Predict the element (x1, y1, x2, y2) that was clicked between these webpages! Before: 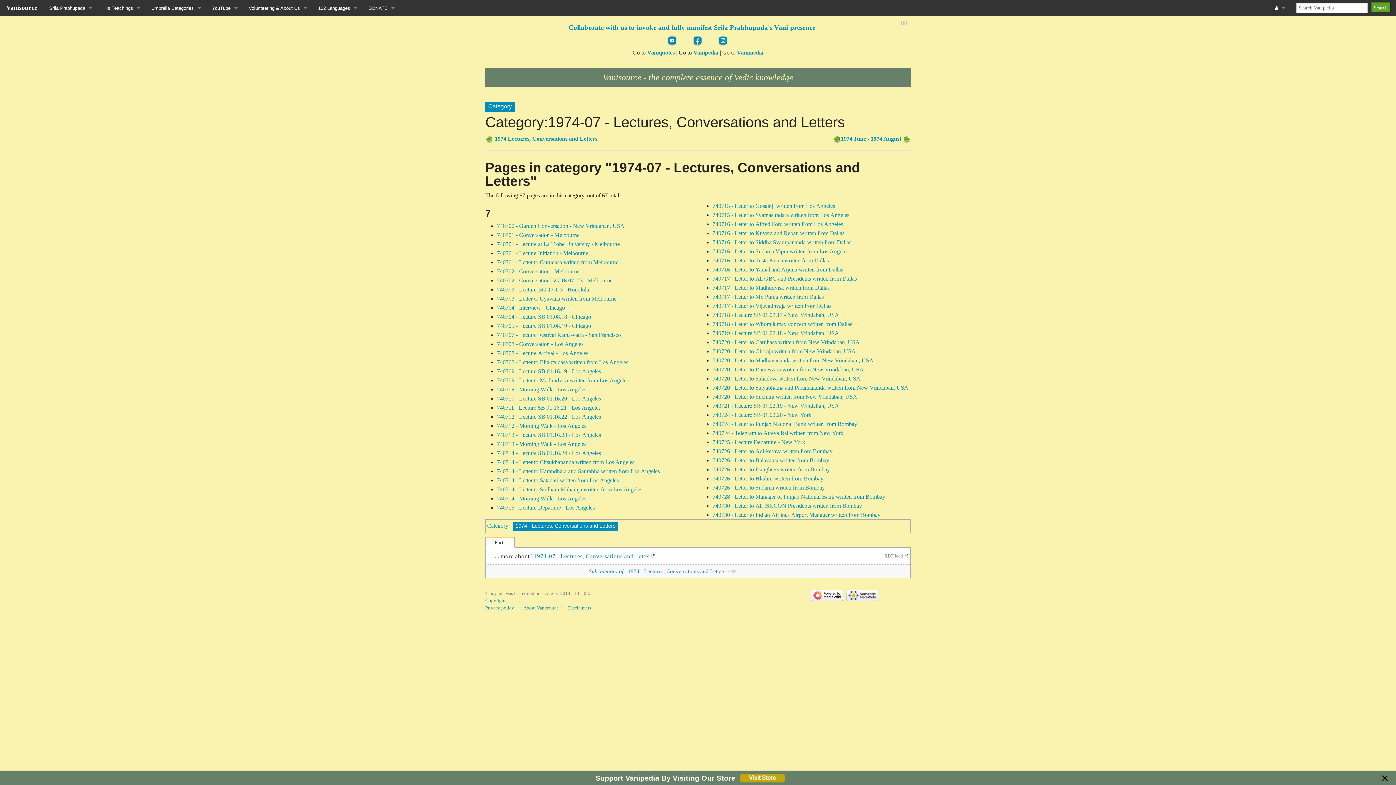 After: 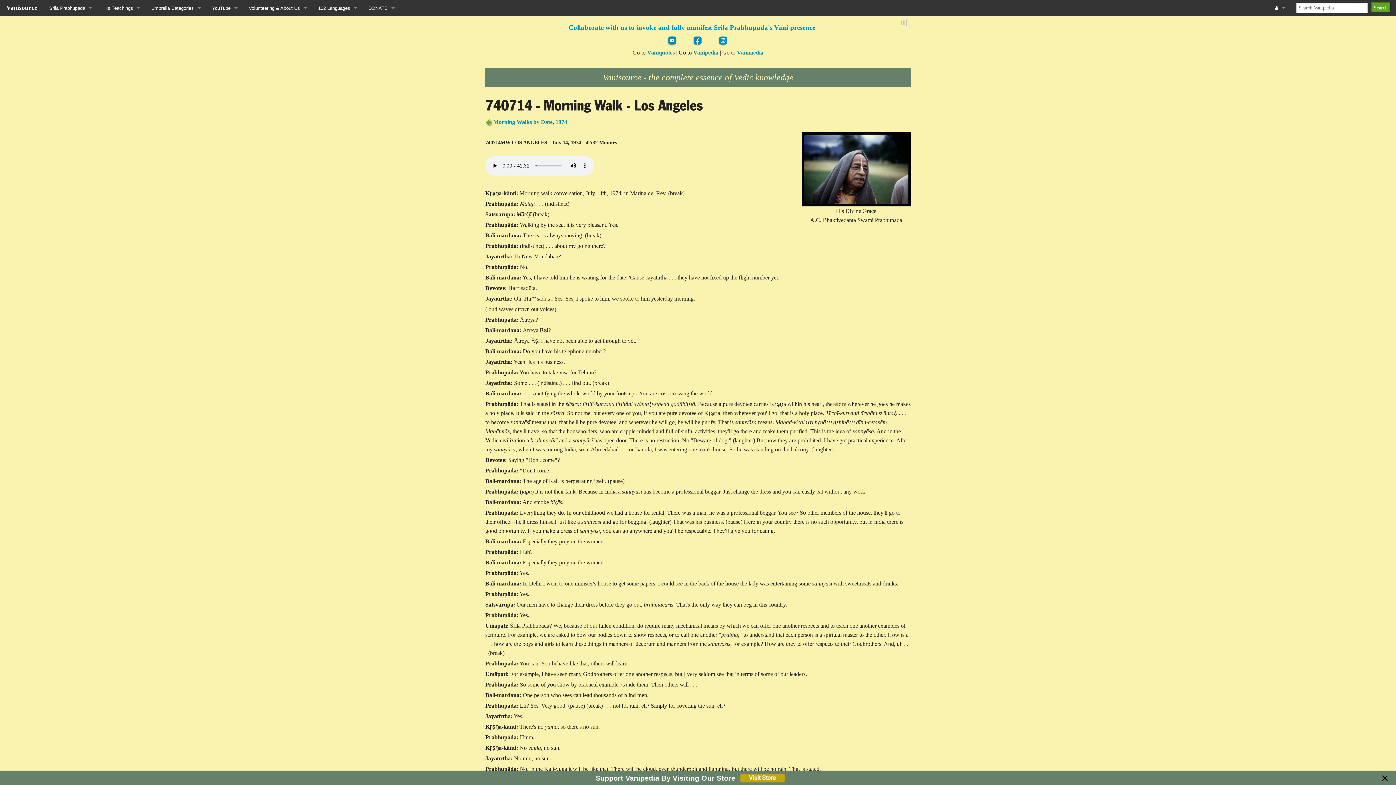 Action: bbox: (497, 495, 586, 501) label: 740714 - Morning Walk - Los Angeles